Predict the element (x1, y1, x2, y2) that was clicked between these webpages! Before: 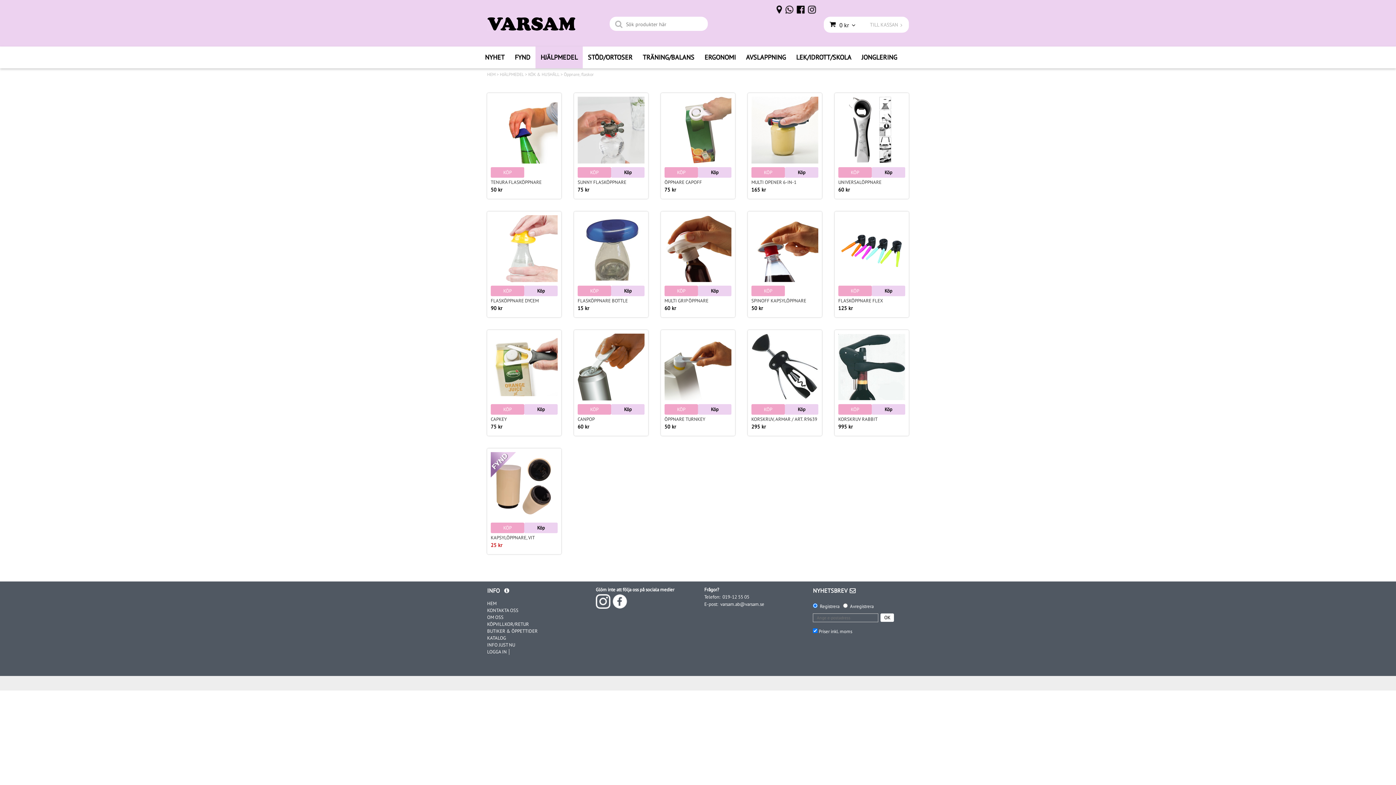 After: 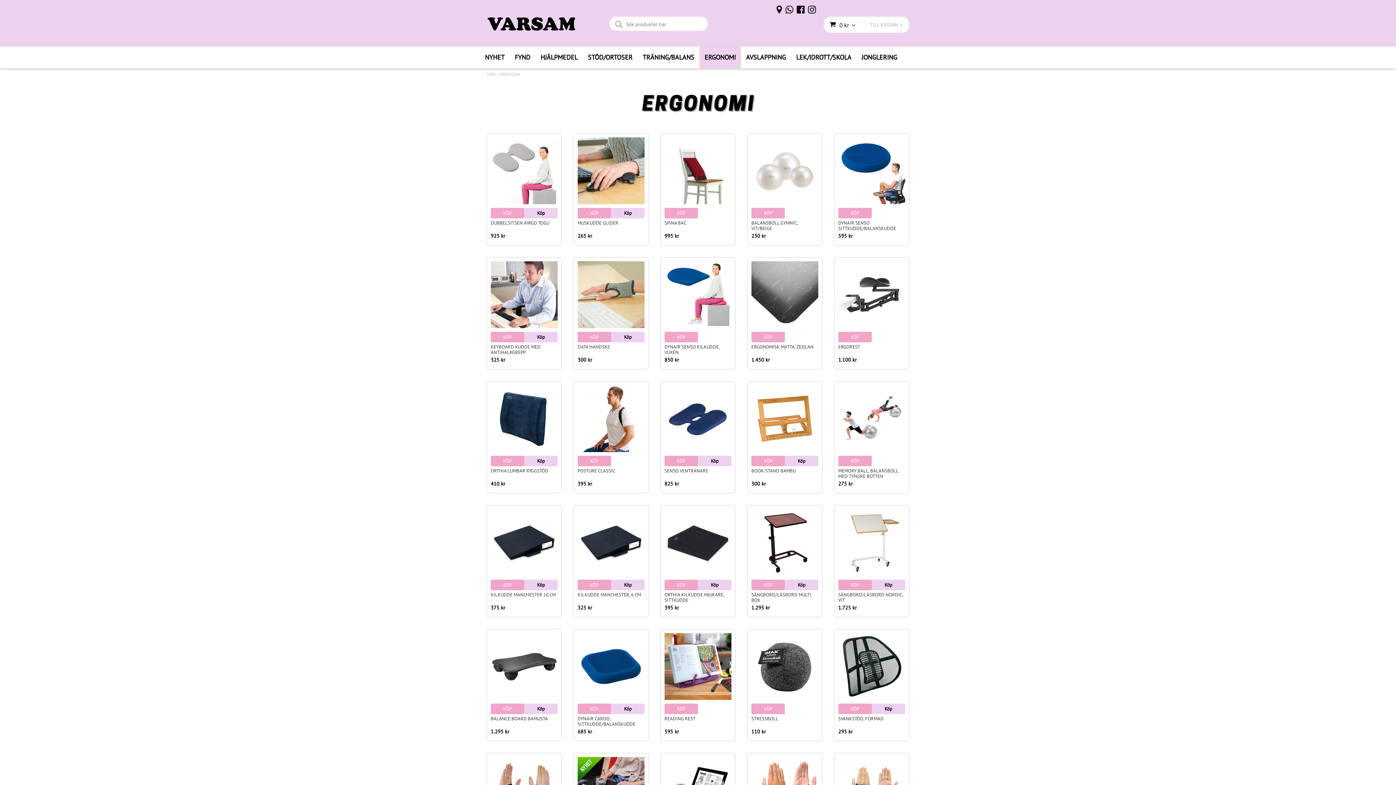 Action: label: ERGONOMI bbox: (699, 46, 741, 68)